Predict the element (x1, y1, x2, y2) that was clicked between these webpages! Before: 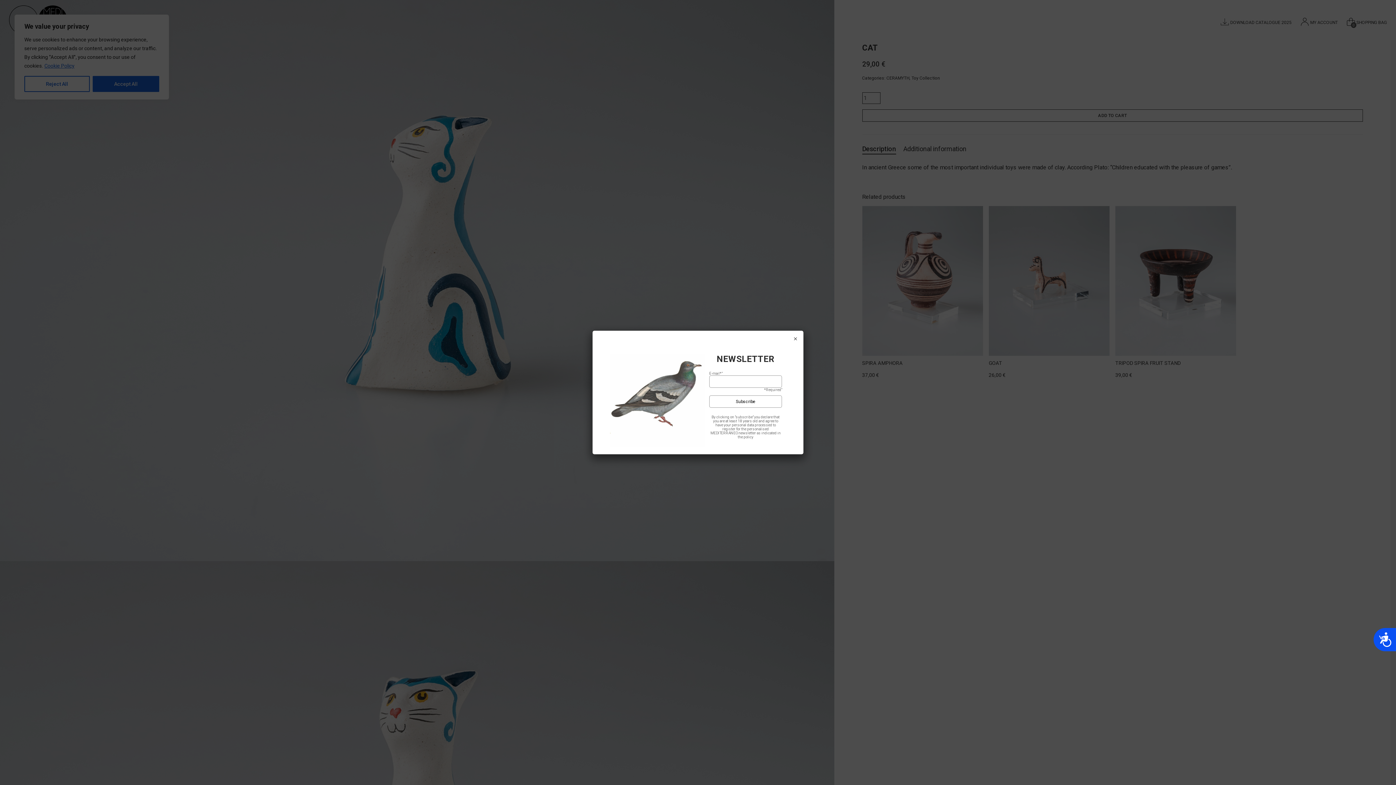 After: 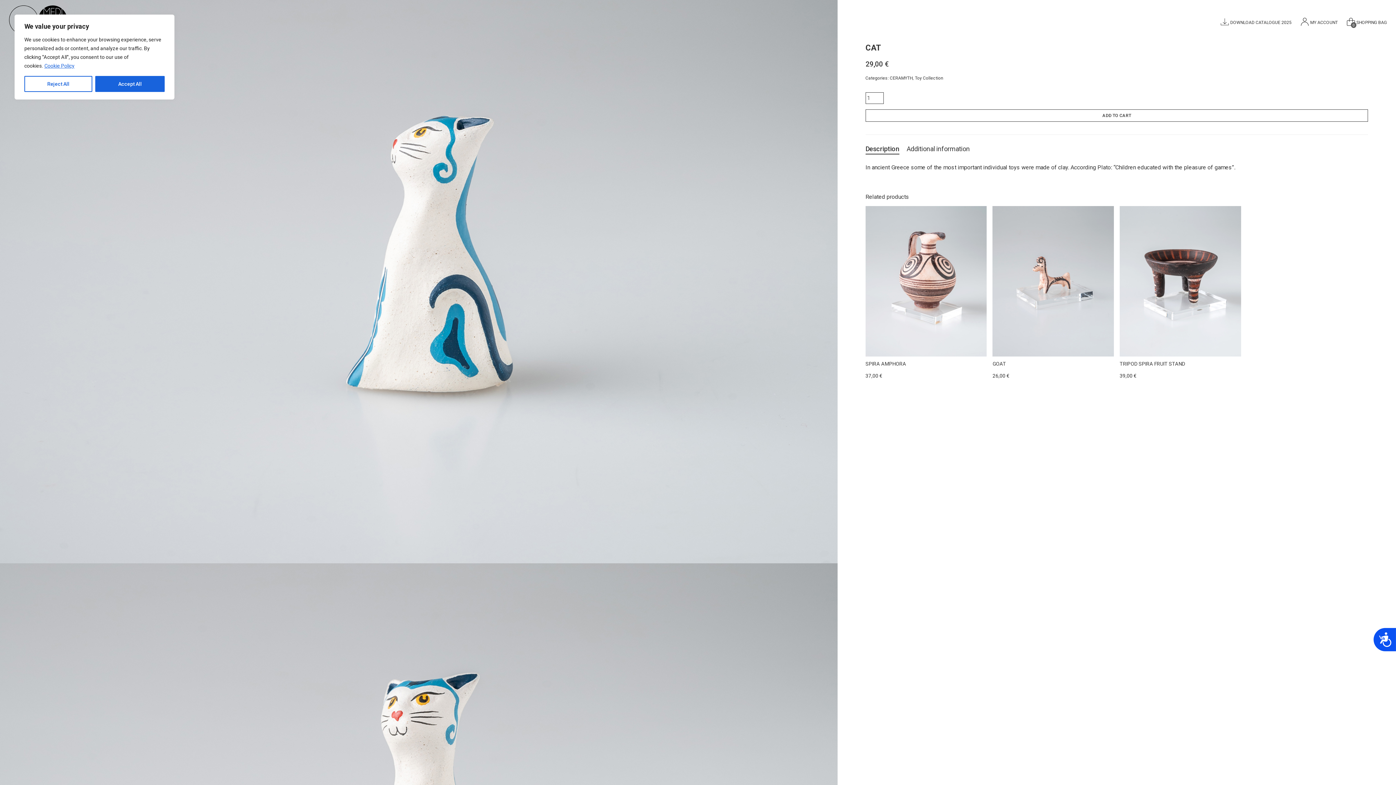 Action: bbox: (790, 333, 800, 344) label: Close